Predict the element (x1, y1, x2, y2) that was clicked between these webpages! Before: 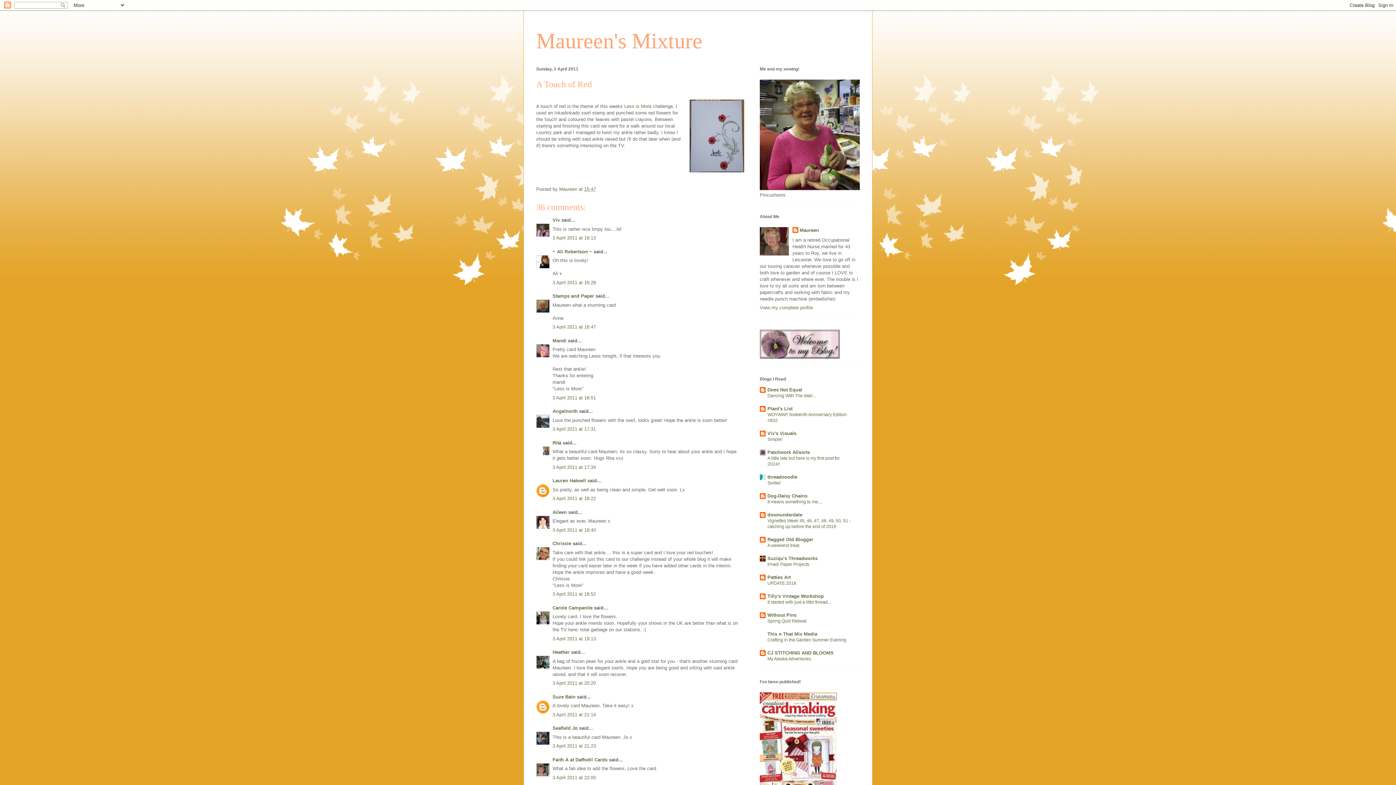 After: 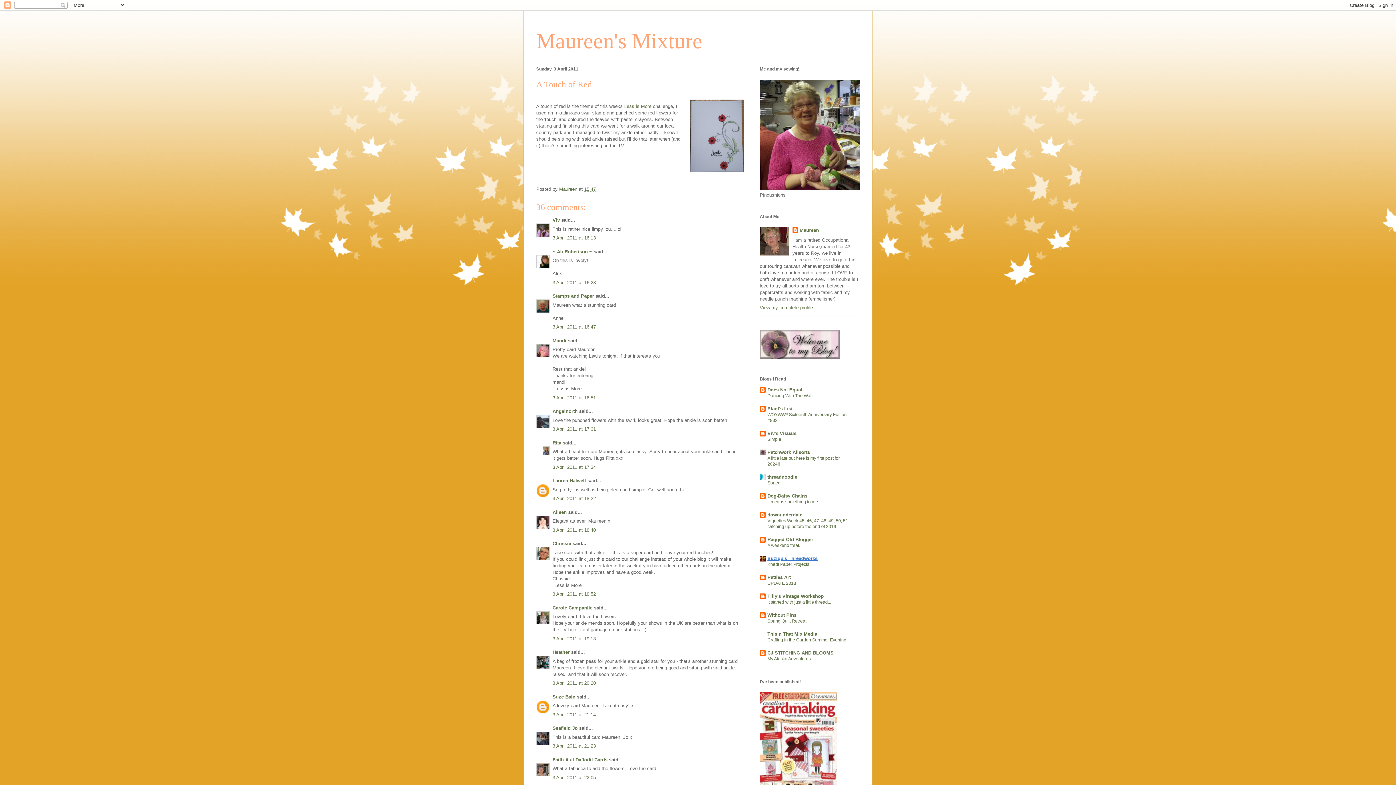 Action: label: Suziqu's Threadworks bbox: (767, 556, 817, 561)